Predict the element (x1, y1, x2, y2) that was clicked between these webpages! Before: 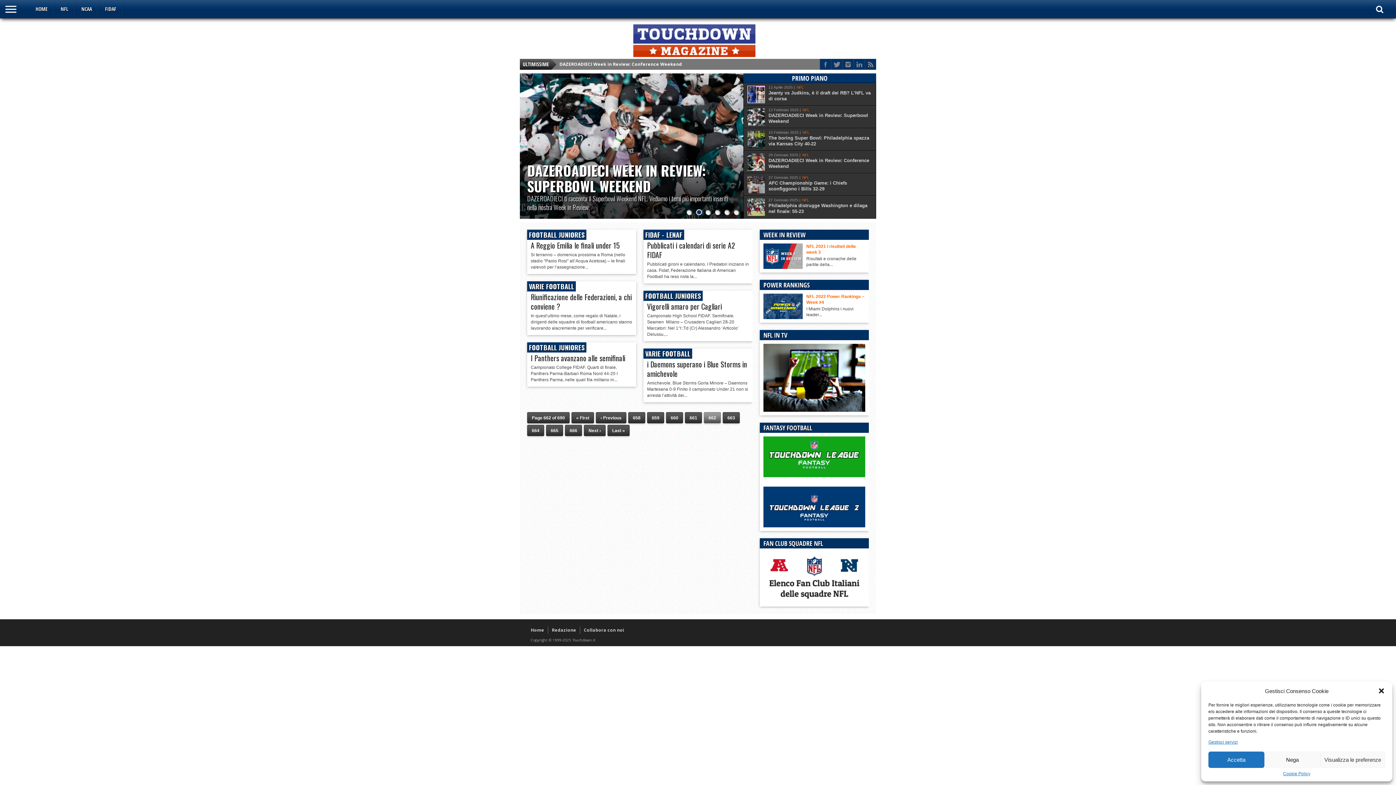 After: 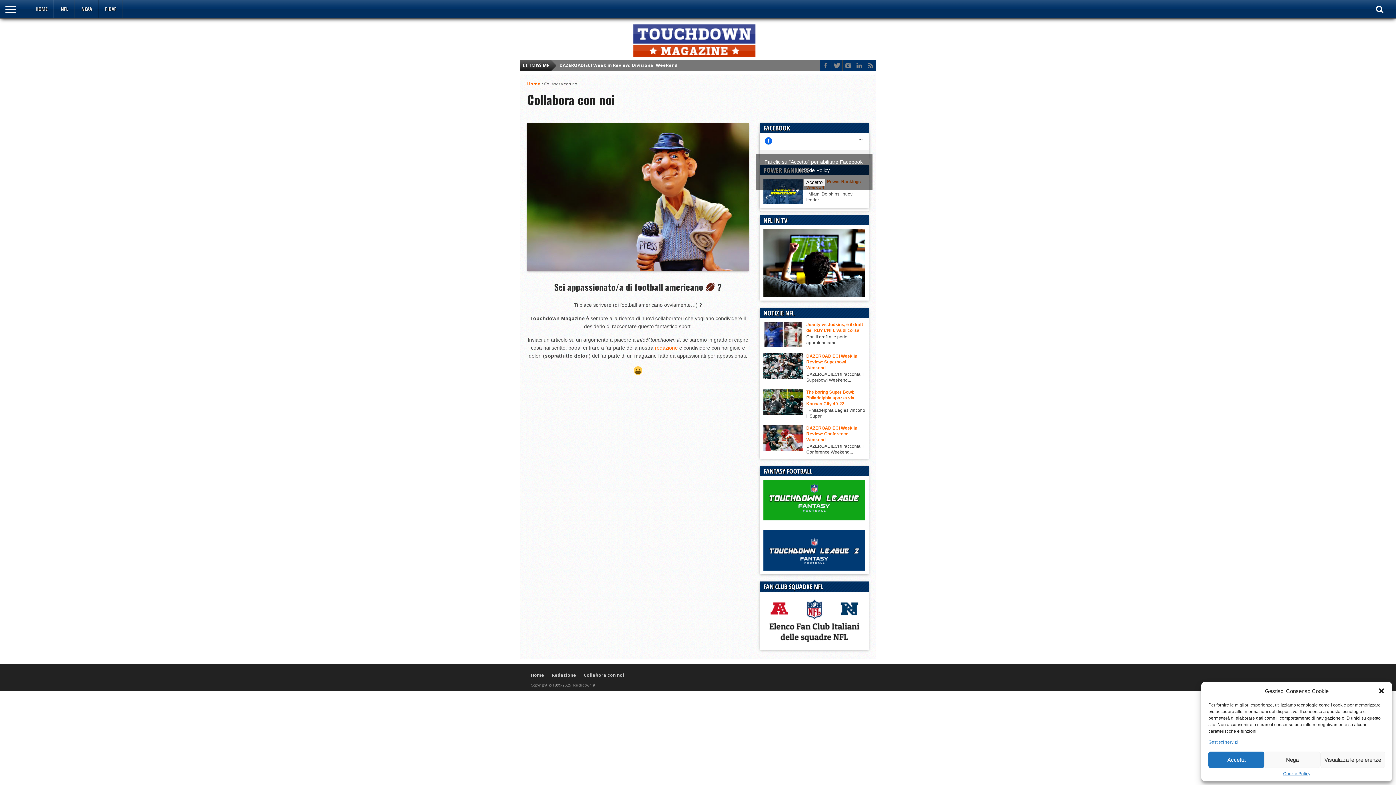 Action: label: Collabora con noi bbox: (584, 627, 624, 633)